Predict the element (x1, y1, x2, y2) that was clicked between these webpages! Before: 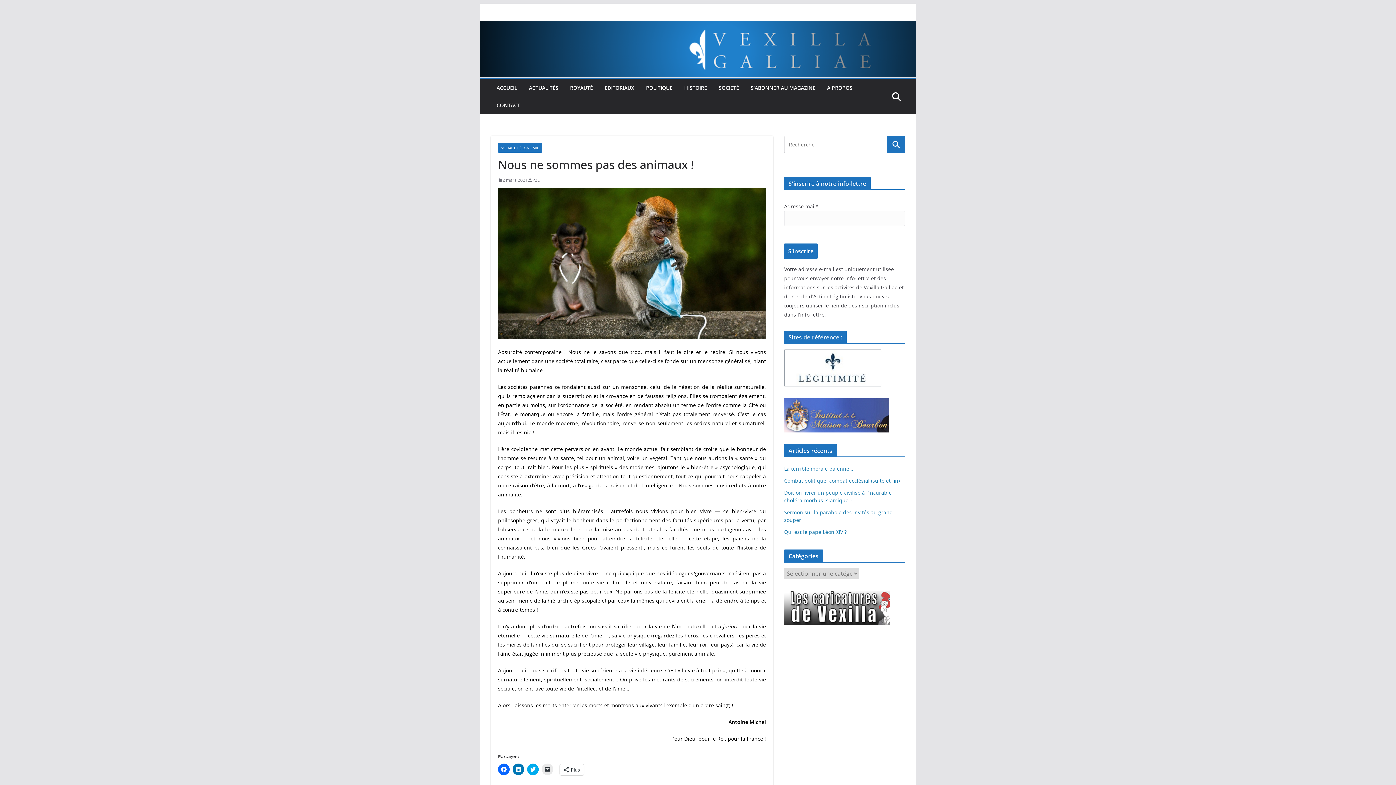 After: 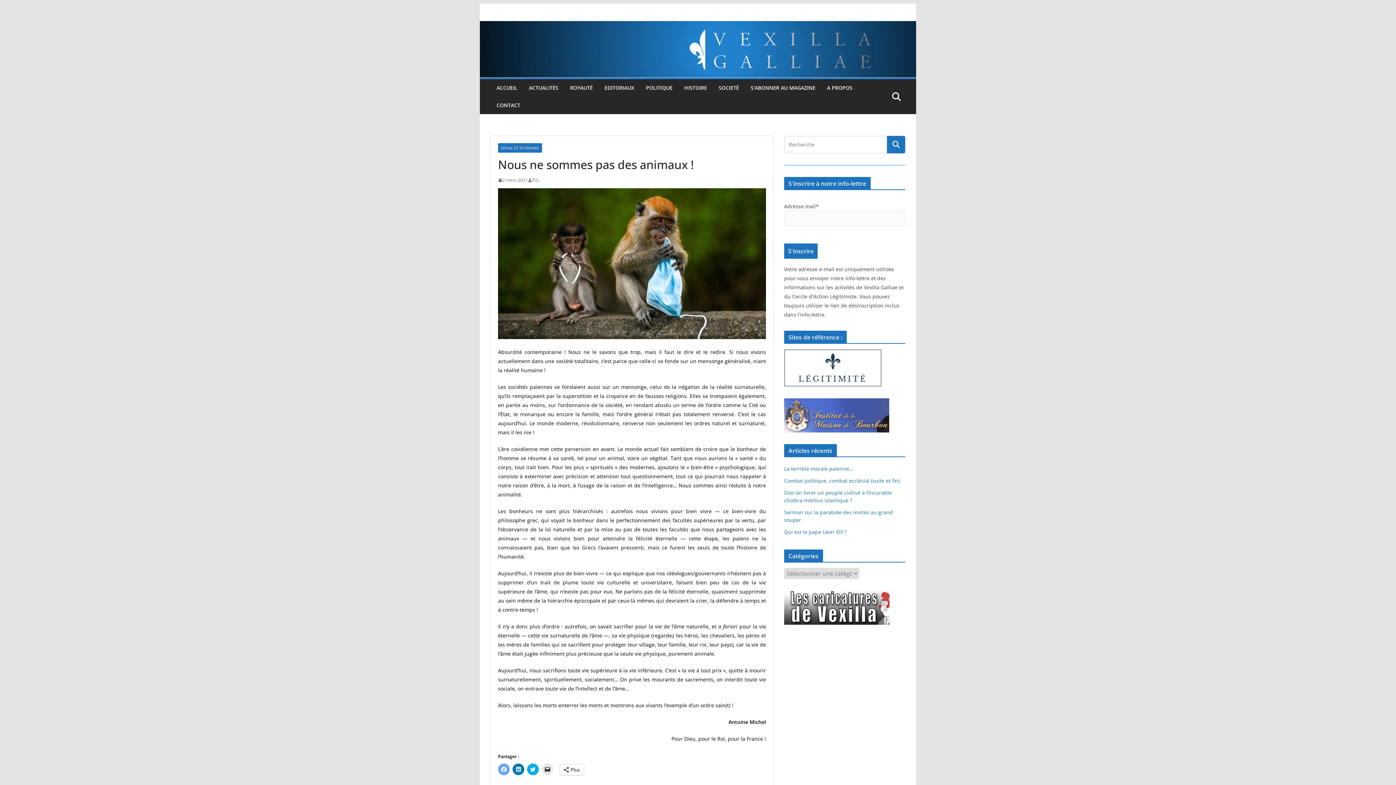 Action: bbox: (498, 763, 509, 775) label: Cliquez pour partager sur Facebook(ouvre dans une nouvelle fenêtre)